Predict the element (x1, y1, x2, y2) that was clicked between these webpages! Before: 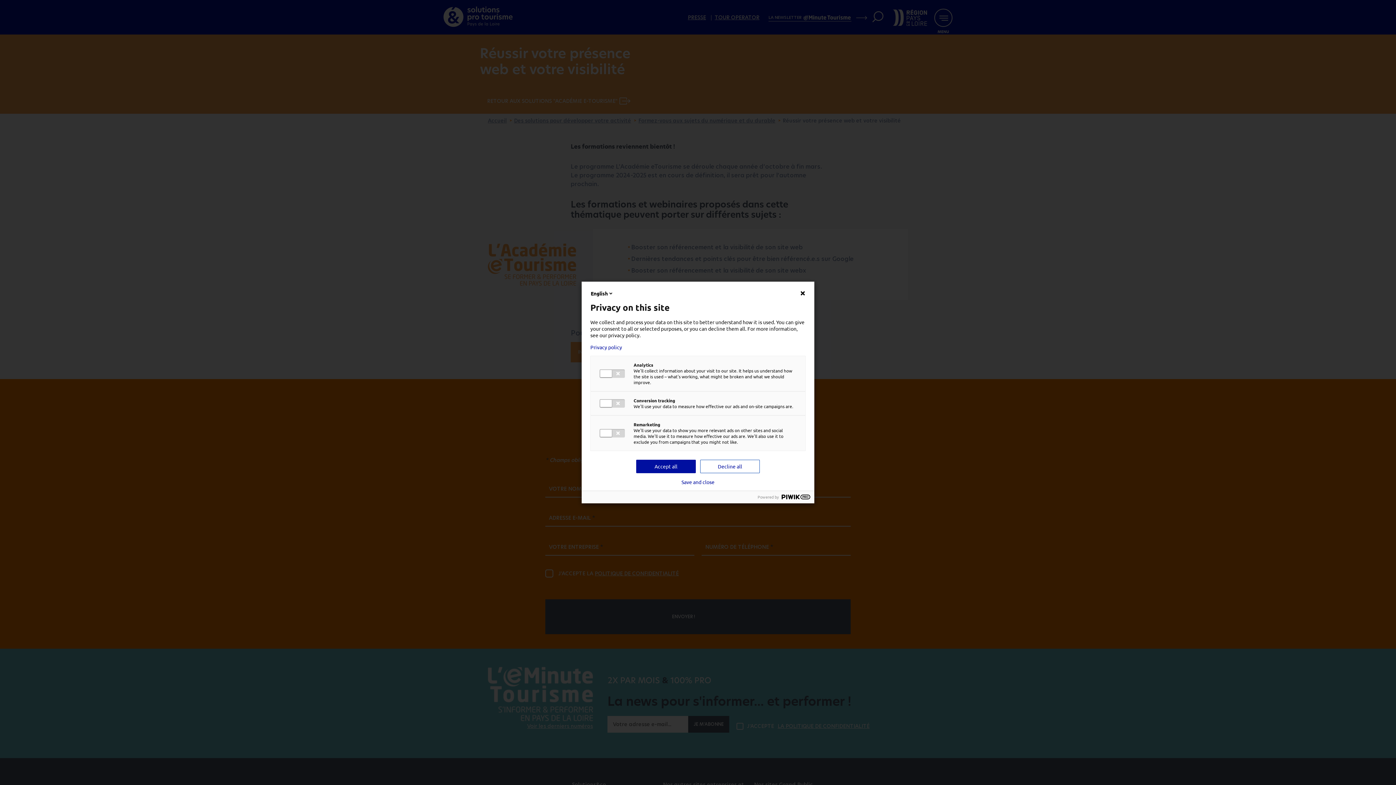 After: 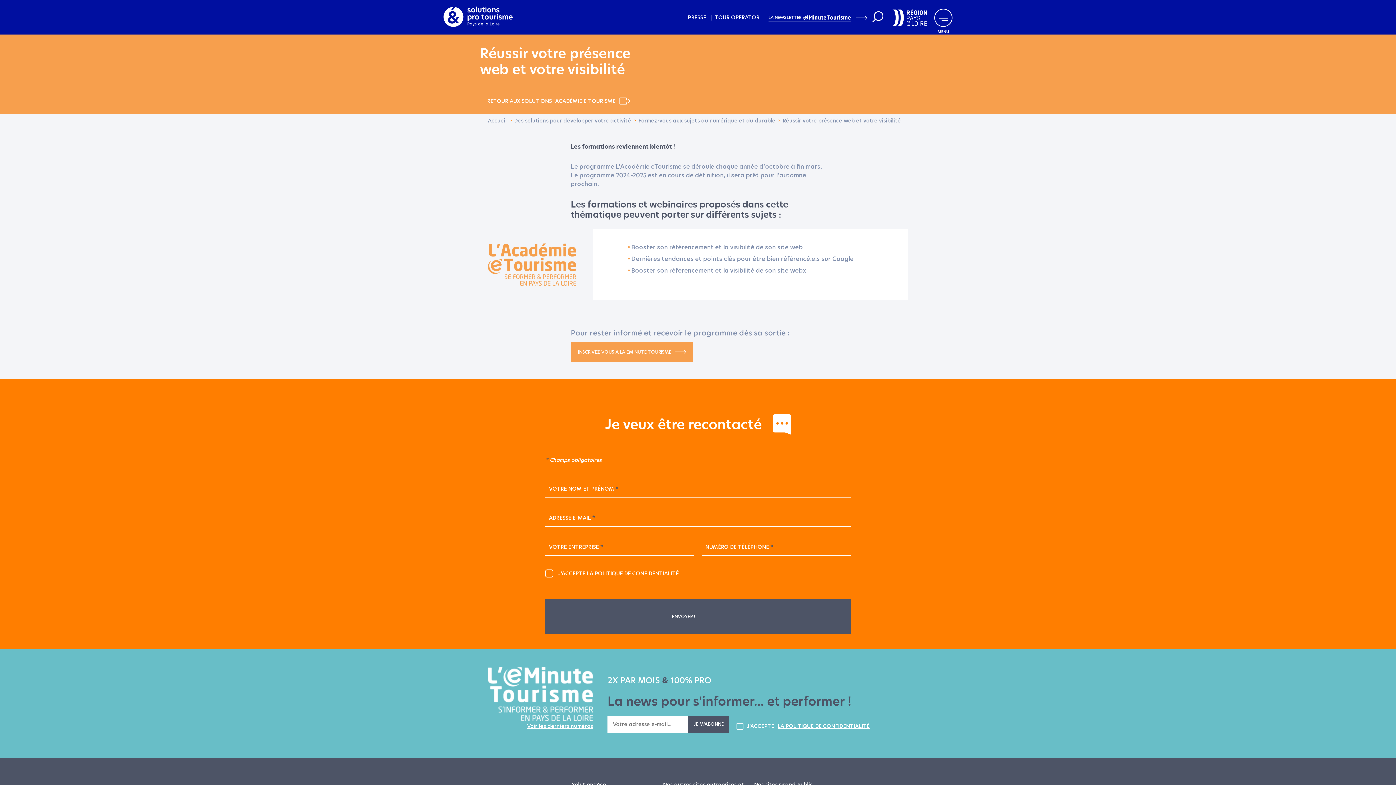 Action: bbox: (700, 460, 760, 473) label: Decline all